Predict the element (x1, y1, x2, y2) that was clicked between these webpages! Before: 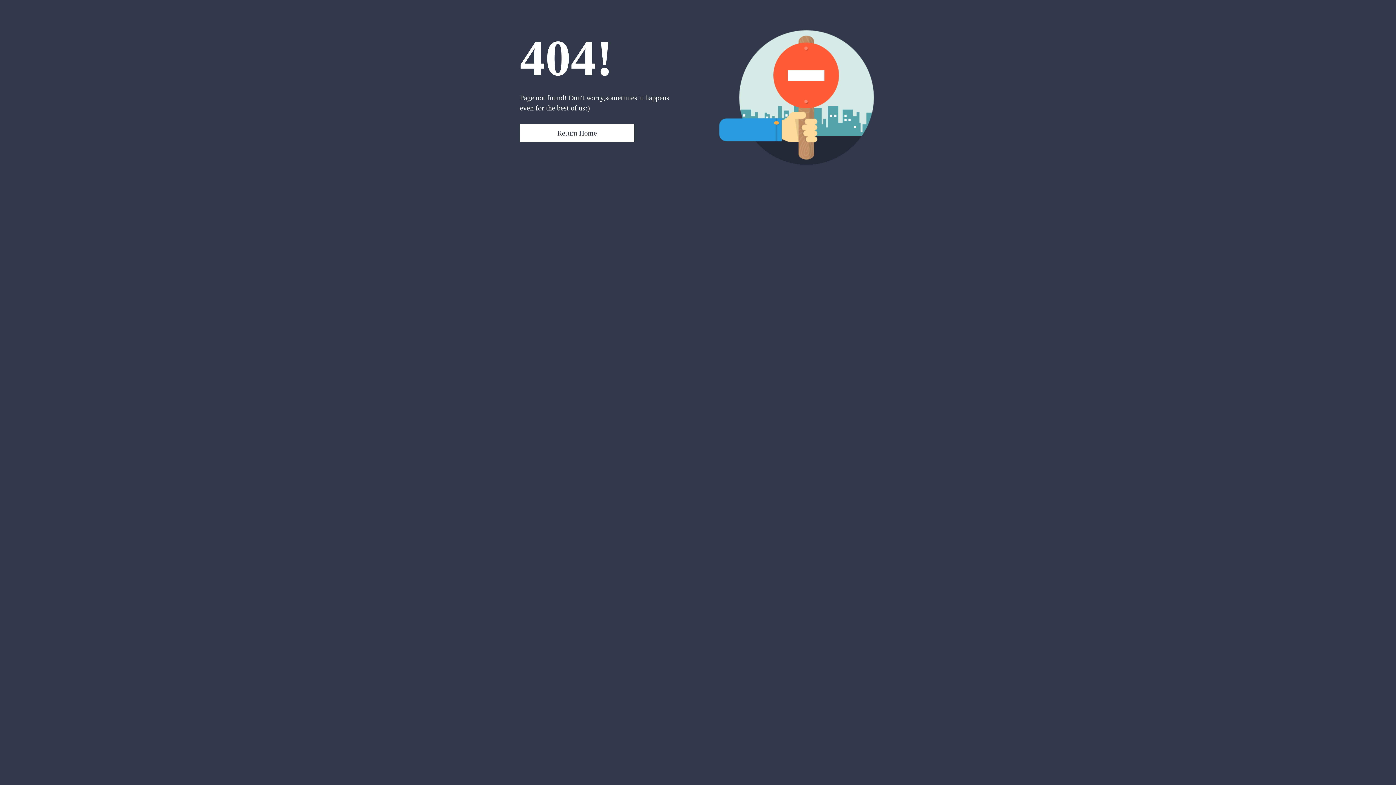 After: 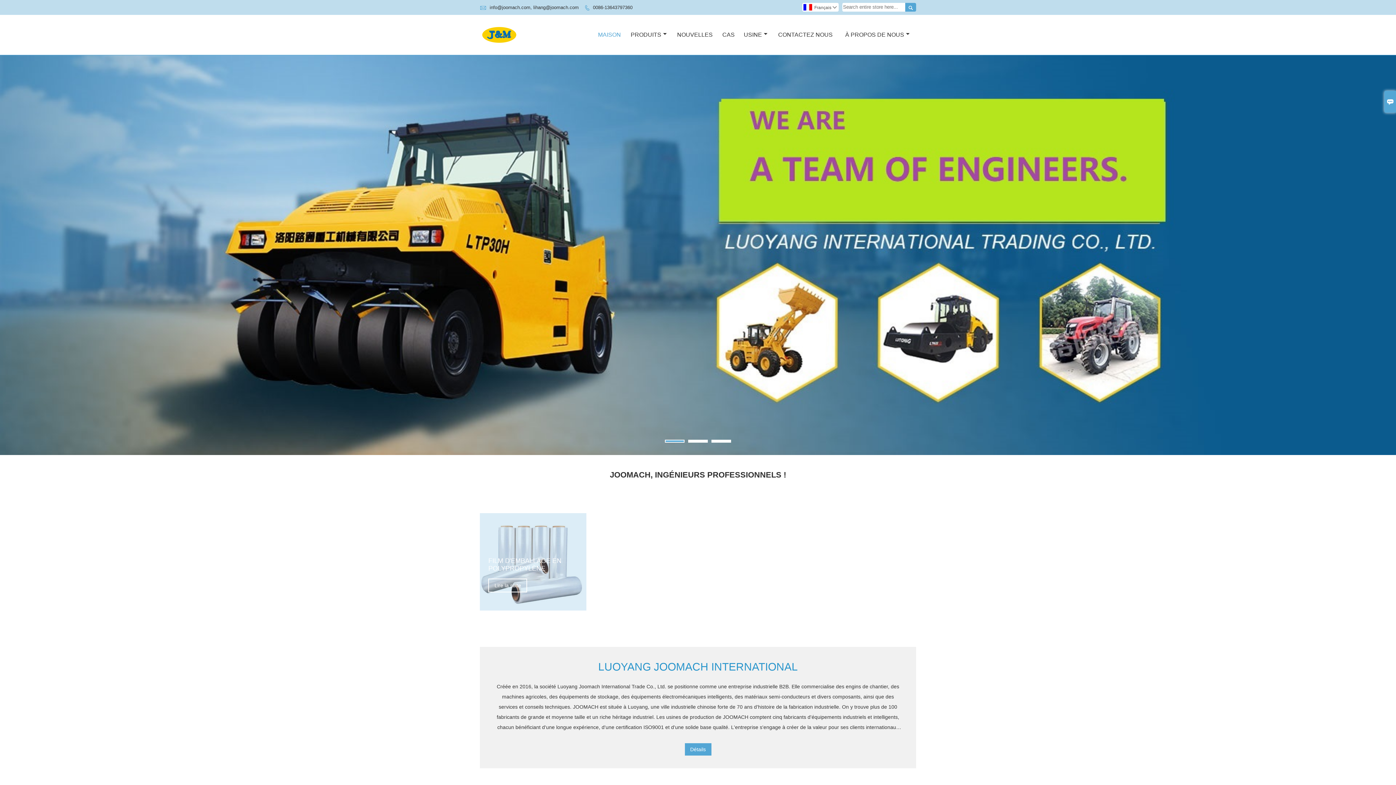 Action: bbox: (520, 124, 634, 142) label: Return Home